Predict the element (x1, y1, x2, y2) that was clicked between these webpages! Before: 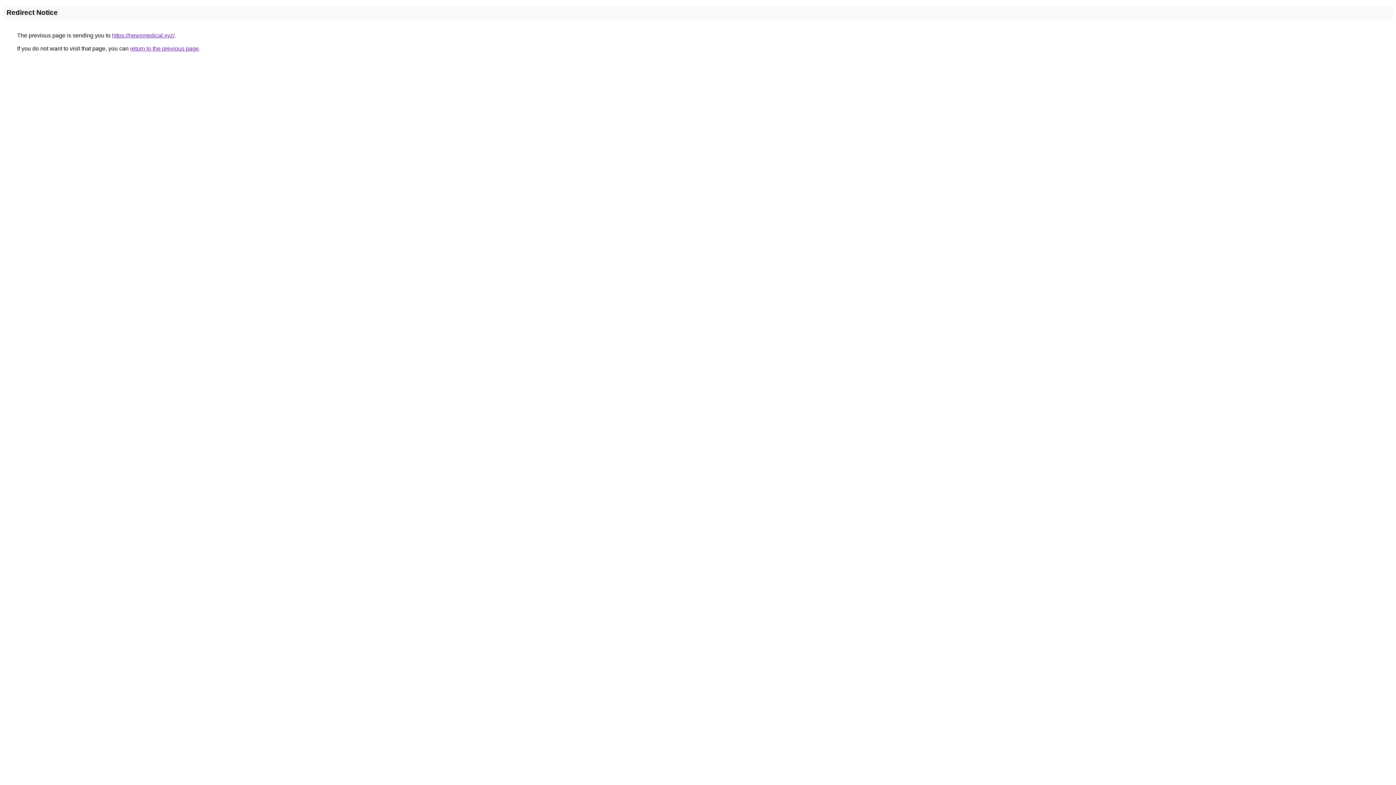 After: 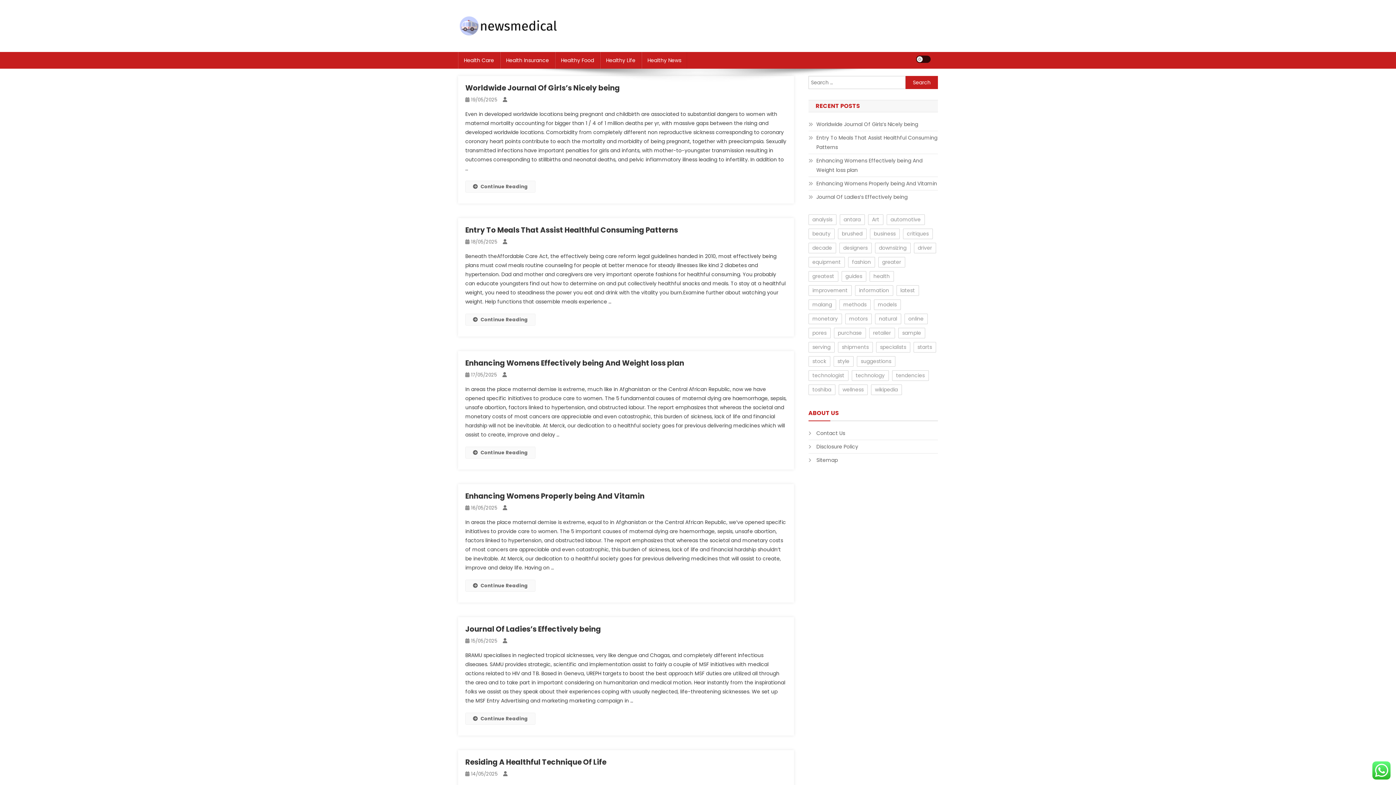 Action: label: https://newsmedical.xyz/ bbox: (112, 32, 174, 38)